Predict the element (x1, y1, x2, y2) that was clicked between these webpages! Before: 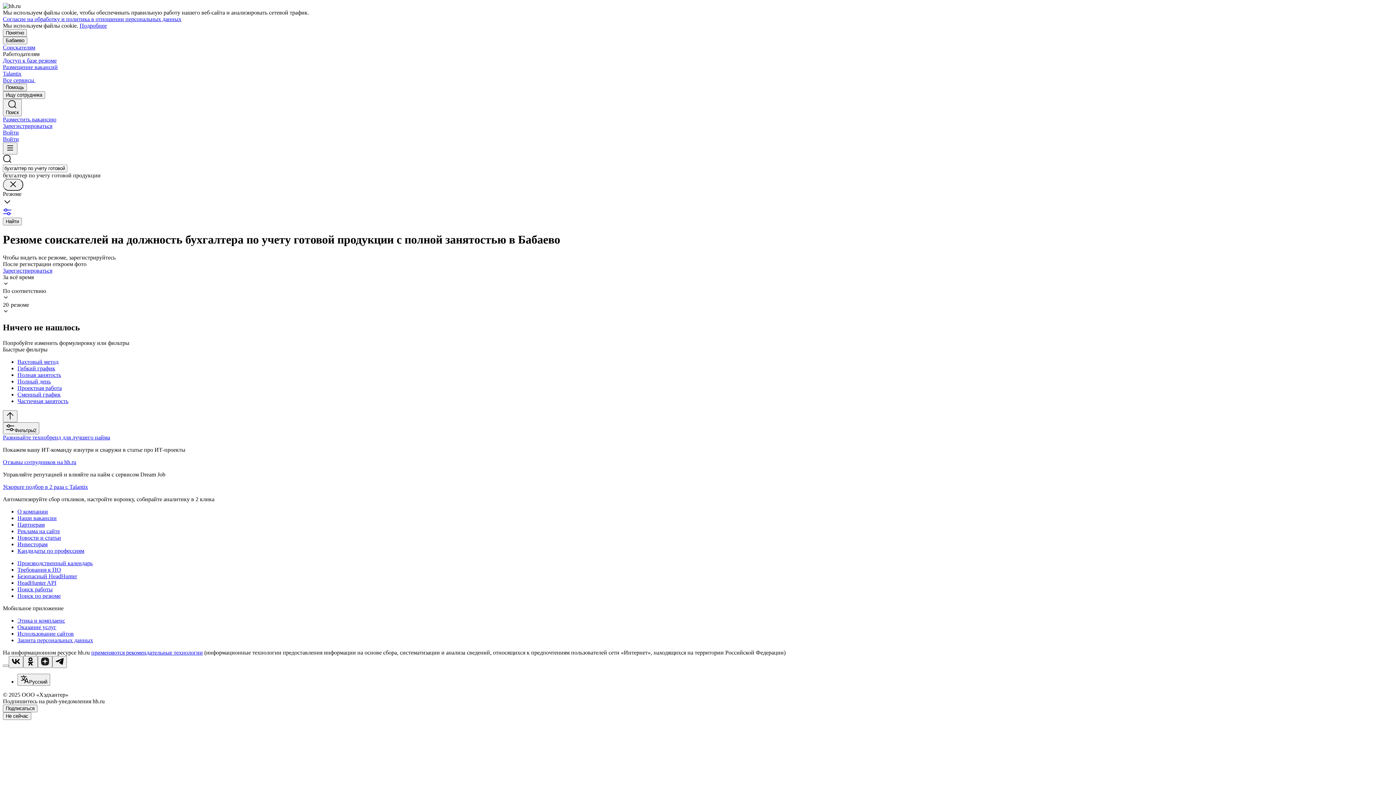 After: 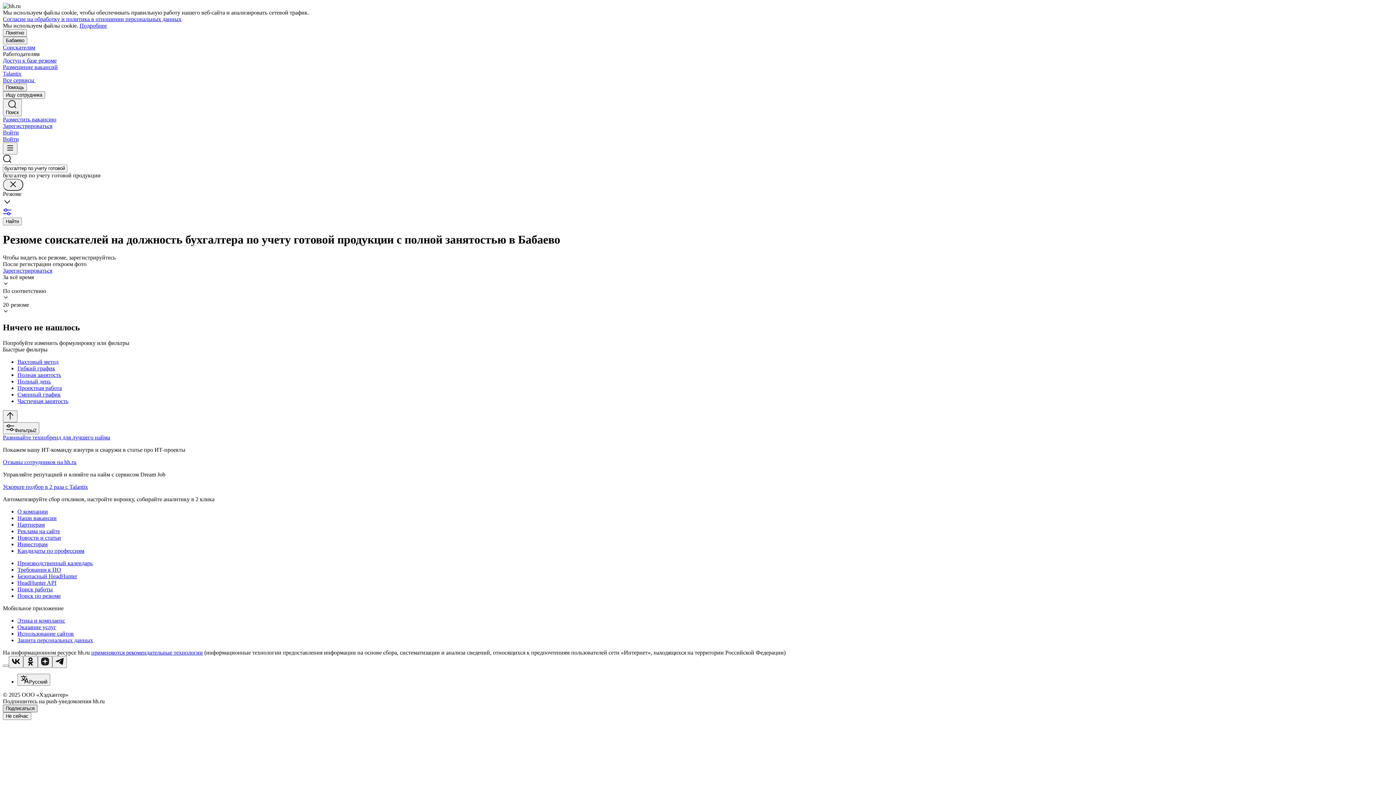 Action: label: Подписаться bbox: (2, 704, 37, 712)